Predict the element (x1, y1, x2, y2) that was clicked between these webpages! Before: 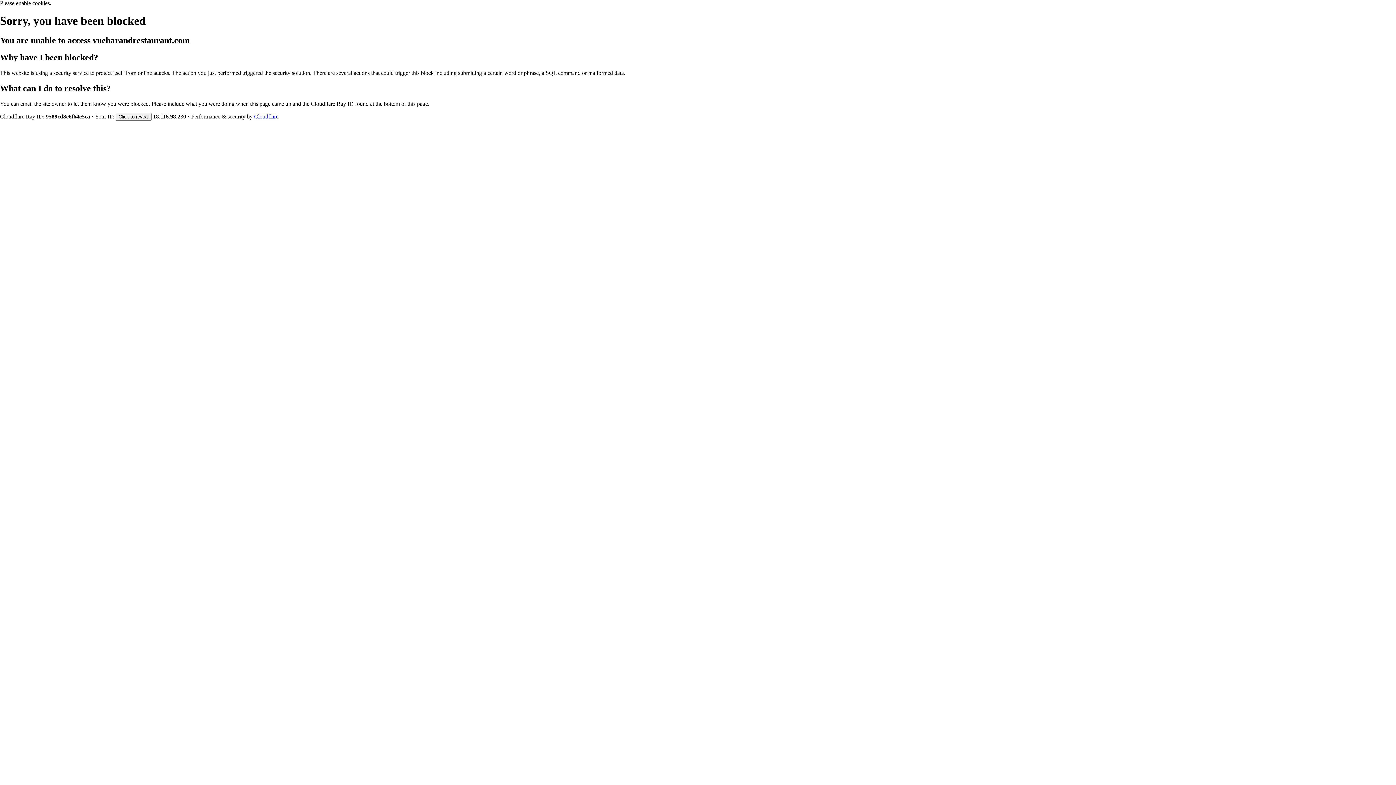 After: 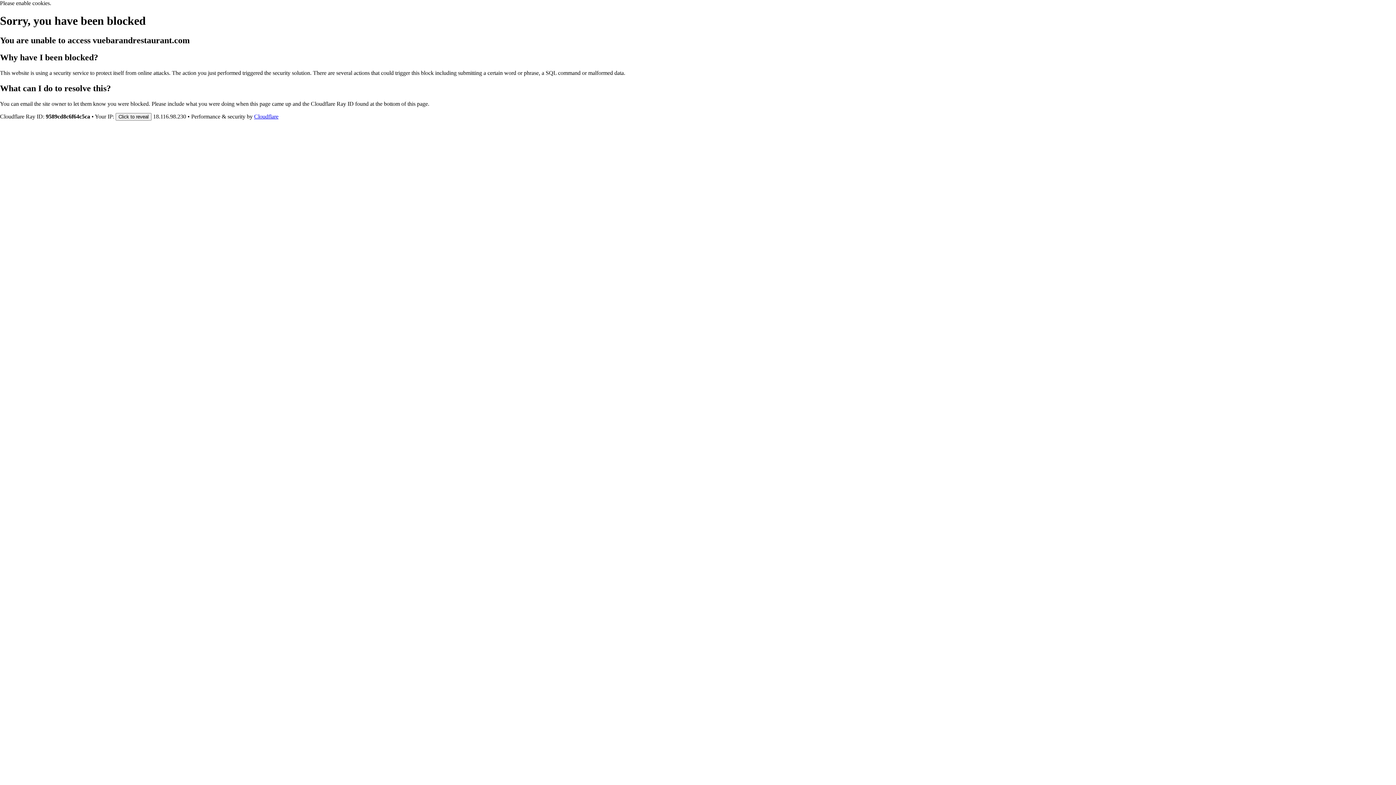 Action: bbox: (254, 113, 278, 119) label: Cloudflare